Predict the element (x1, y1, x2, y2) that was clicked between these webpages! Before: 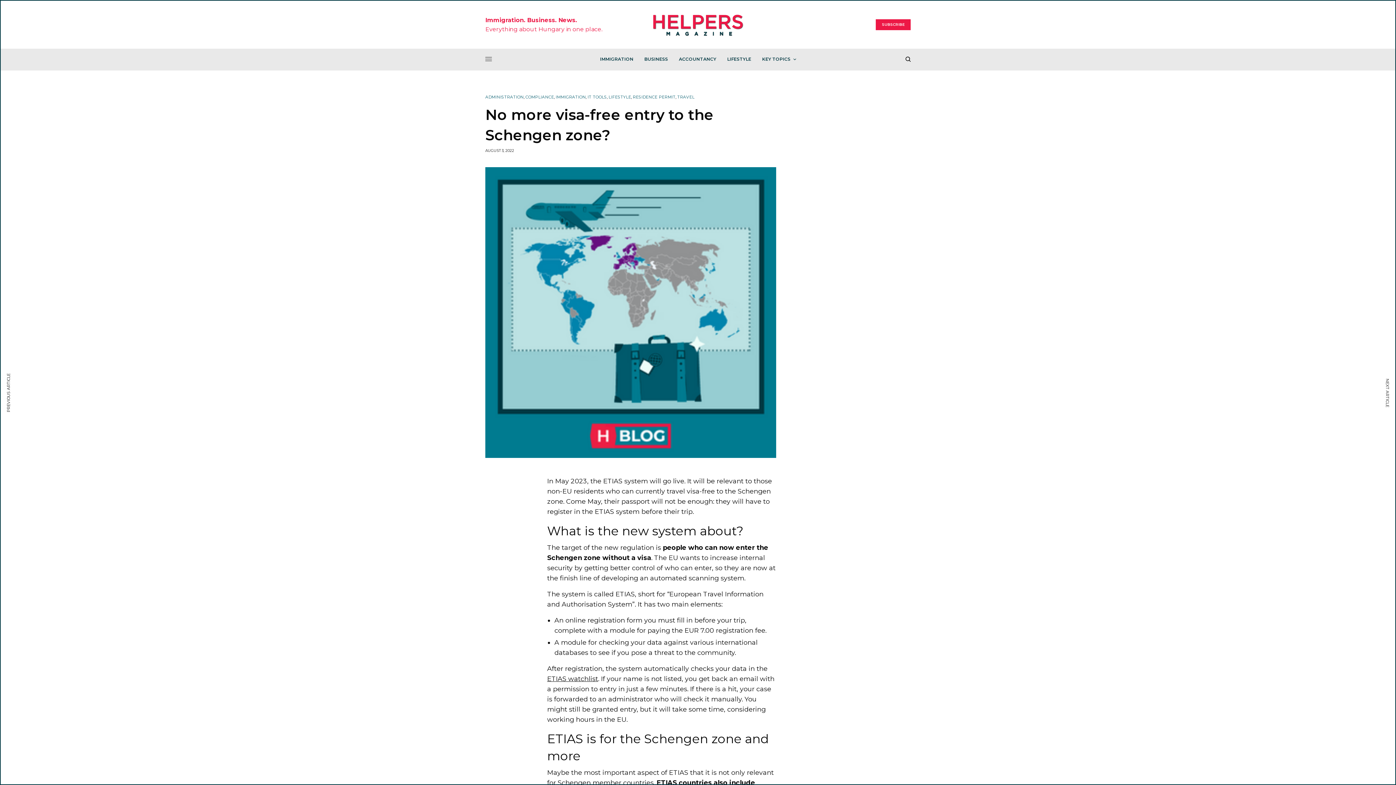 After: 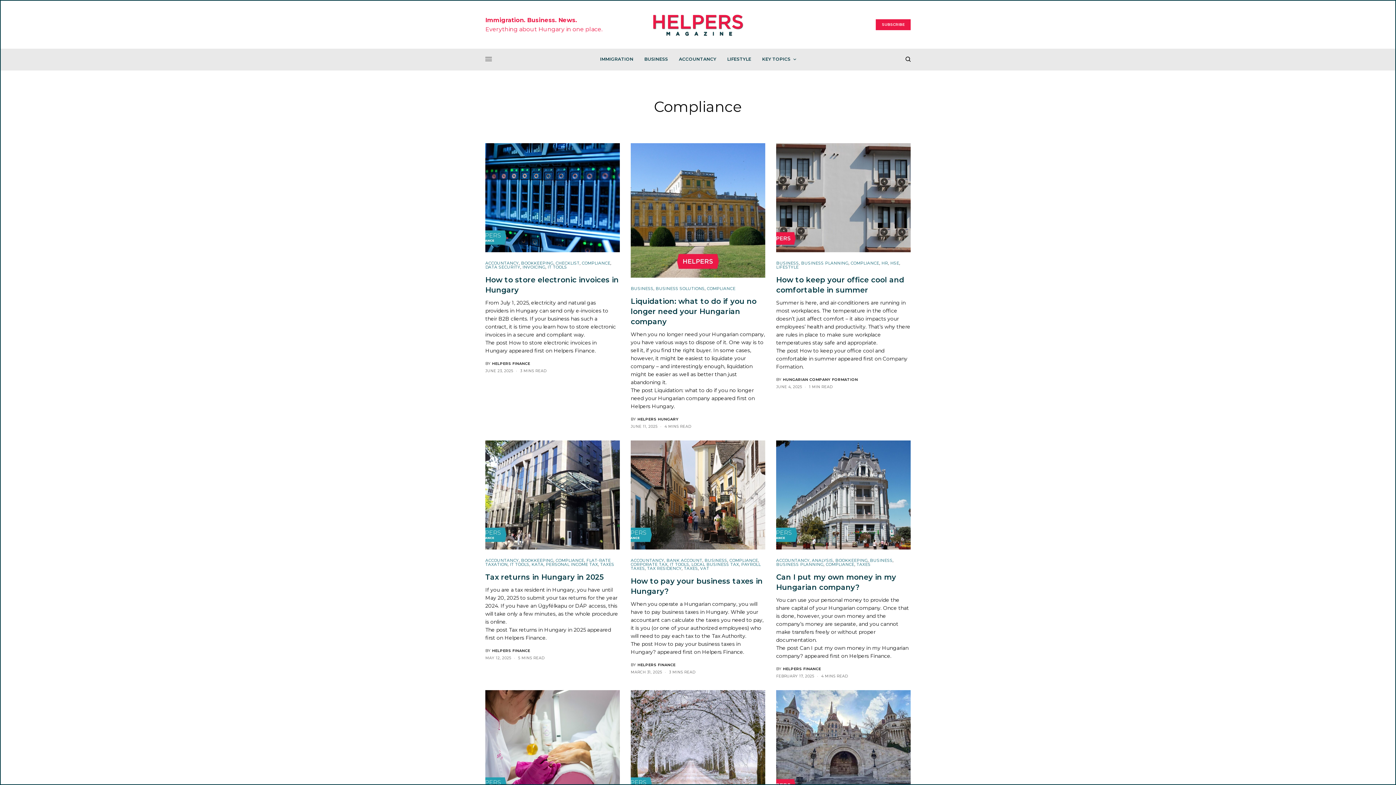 Action: label: COMPLIANCE bbox: (525, 95, 554, 99)